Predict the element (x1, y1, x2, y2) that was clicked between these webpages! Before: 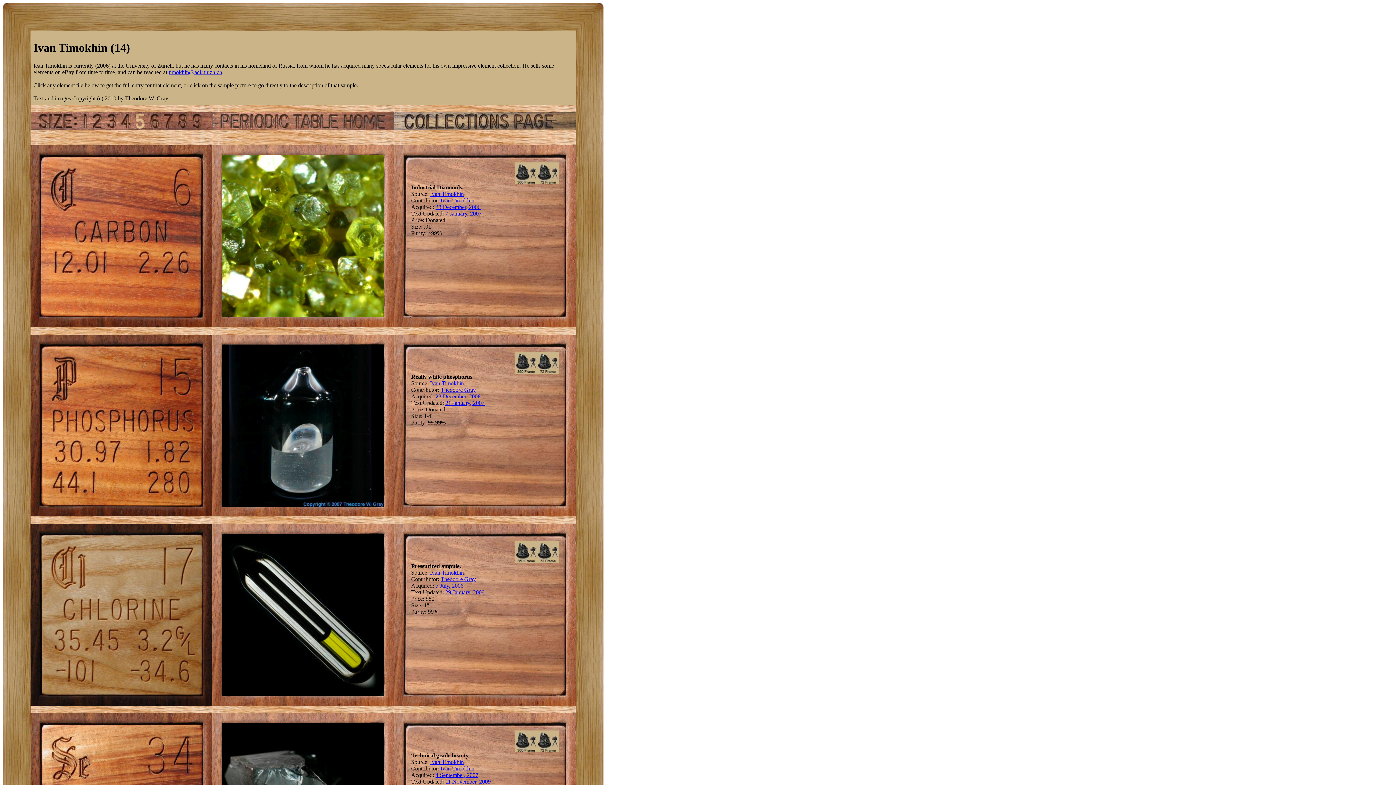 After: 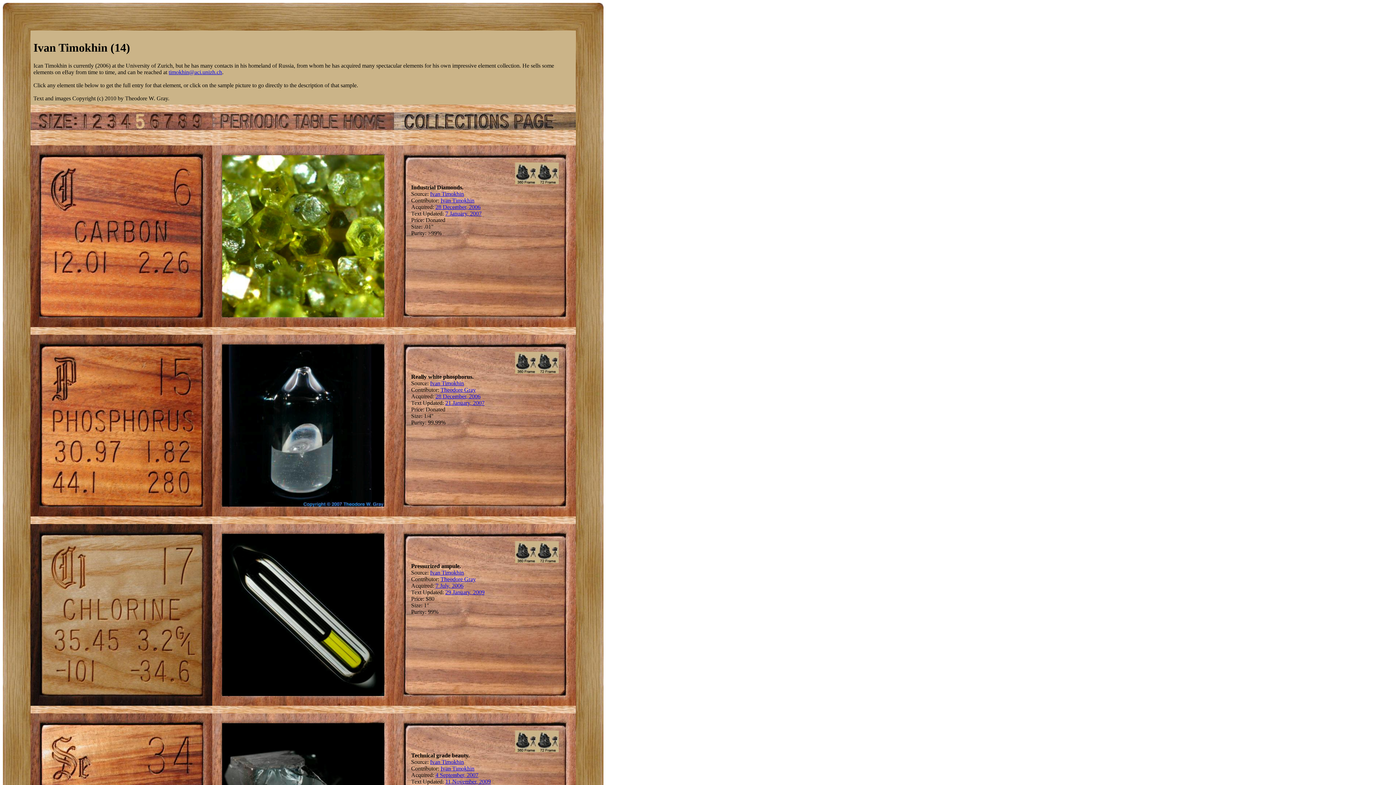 Action: label: Ivan Timokhin bbox: (430, 759, 464, 765)